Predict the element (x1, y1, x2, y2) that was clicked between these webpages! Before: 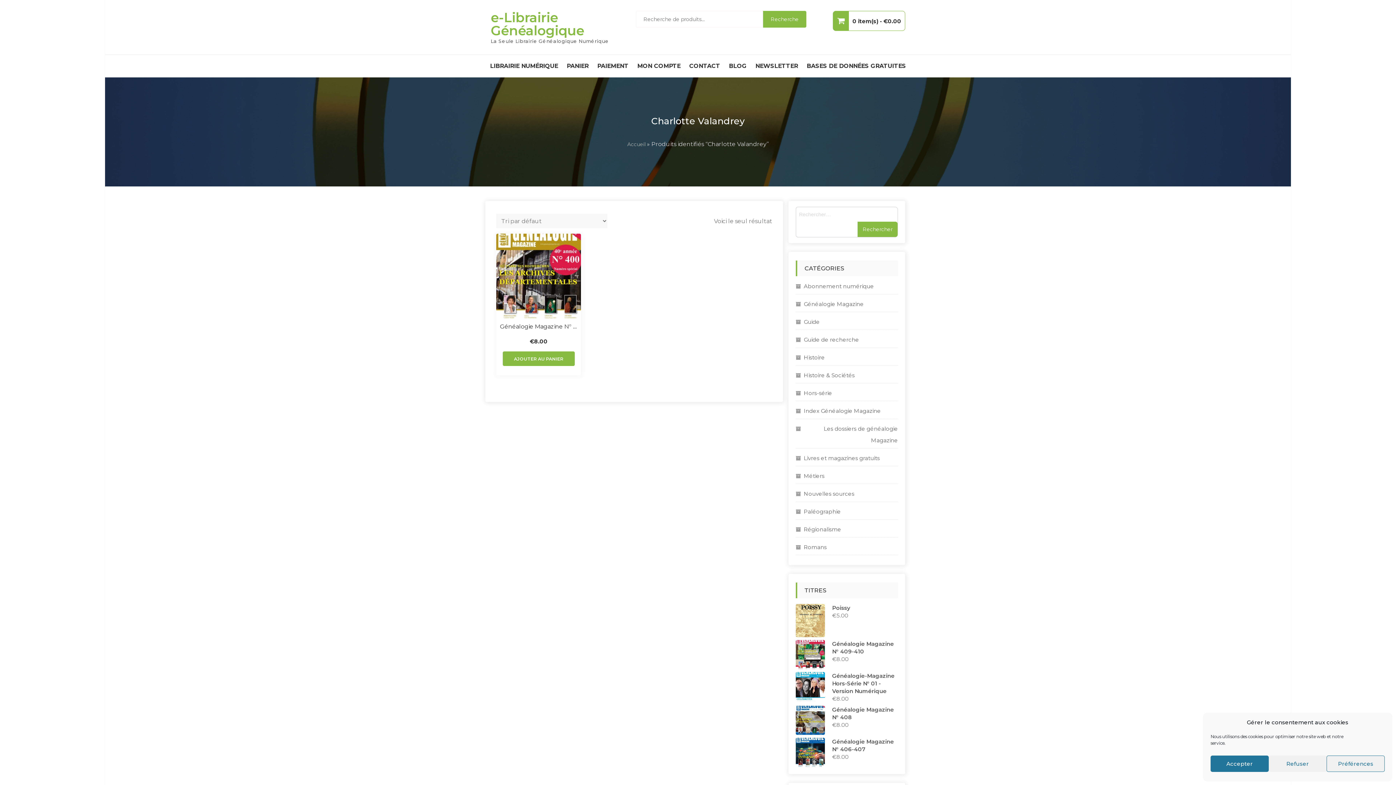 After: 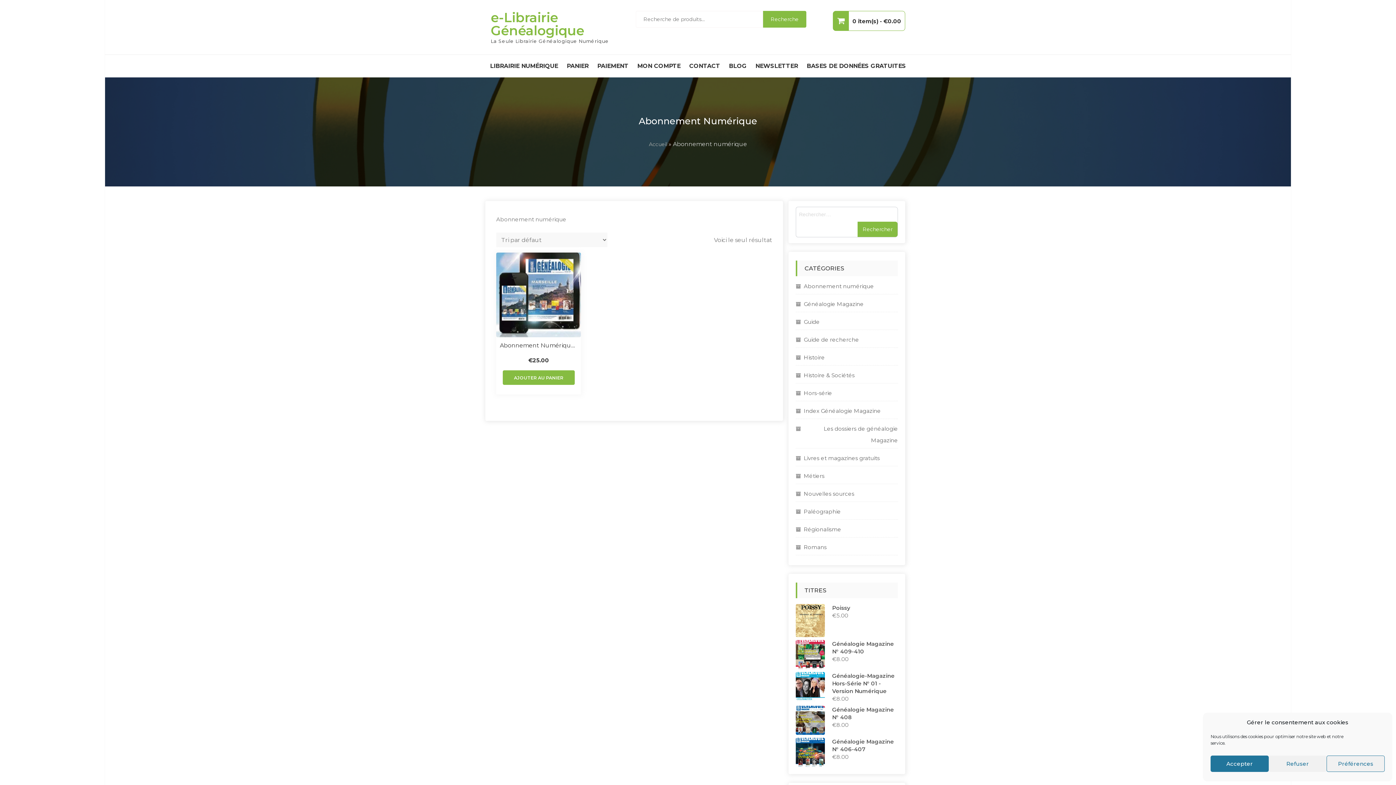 Action: label: Abonnement numérique bbox: (796, 280, 874, 292)